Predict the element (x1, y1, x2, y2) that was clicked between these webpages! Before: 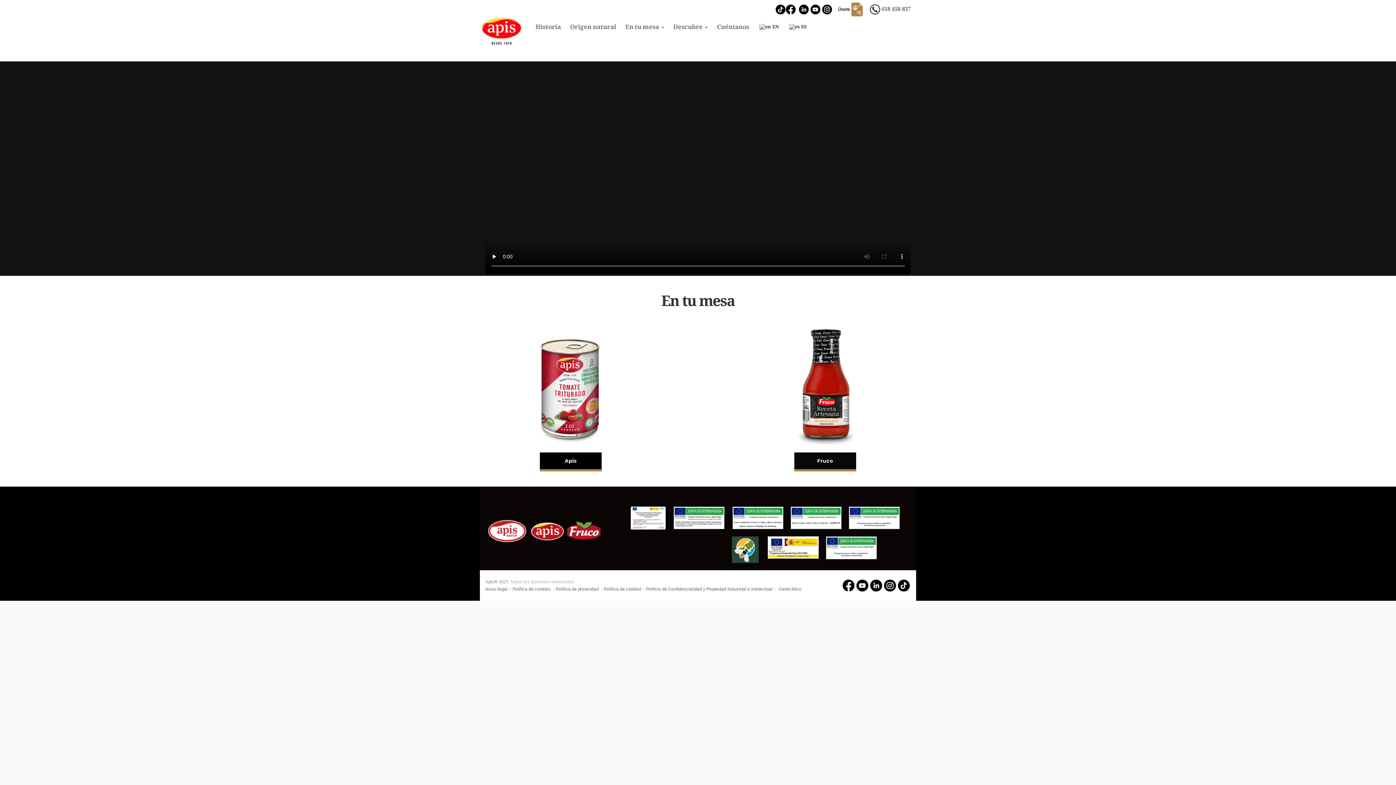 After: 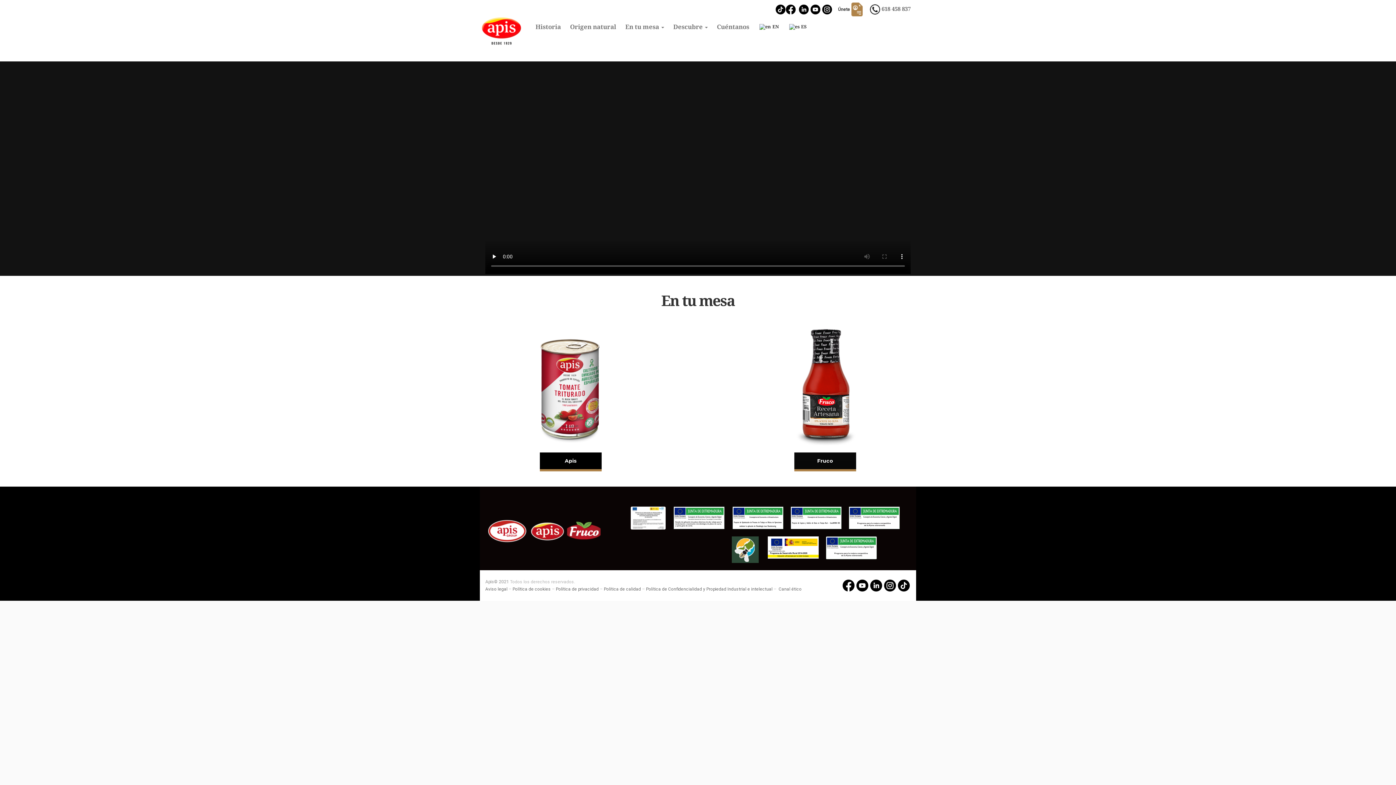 Action: bbox: (785, 5, 796, 12)